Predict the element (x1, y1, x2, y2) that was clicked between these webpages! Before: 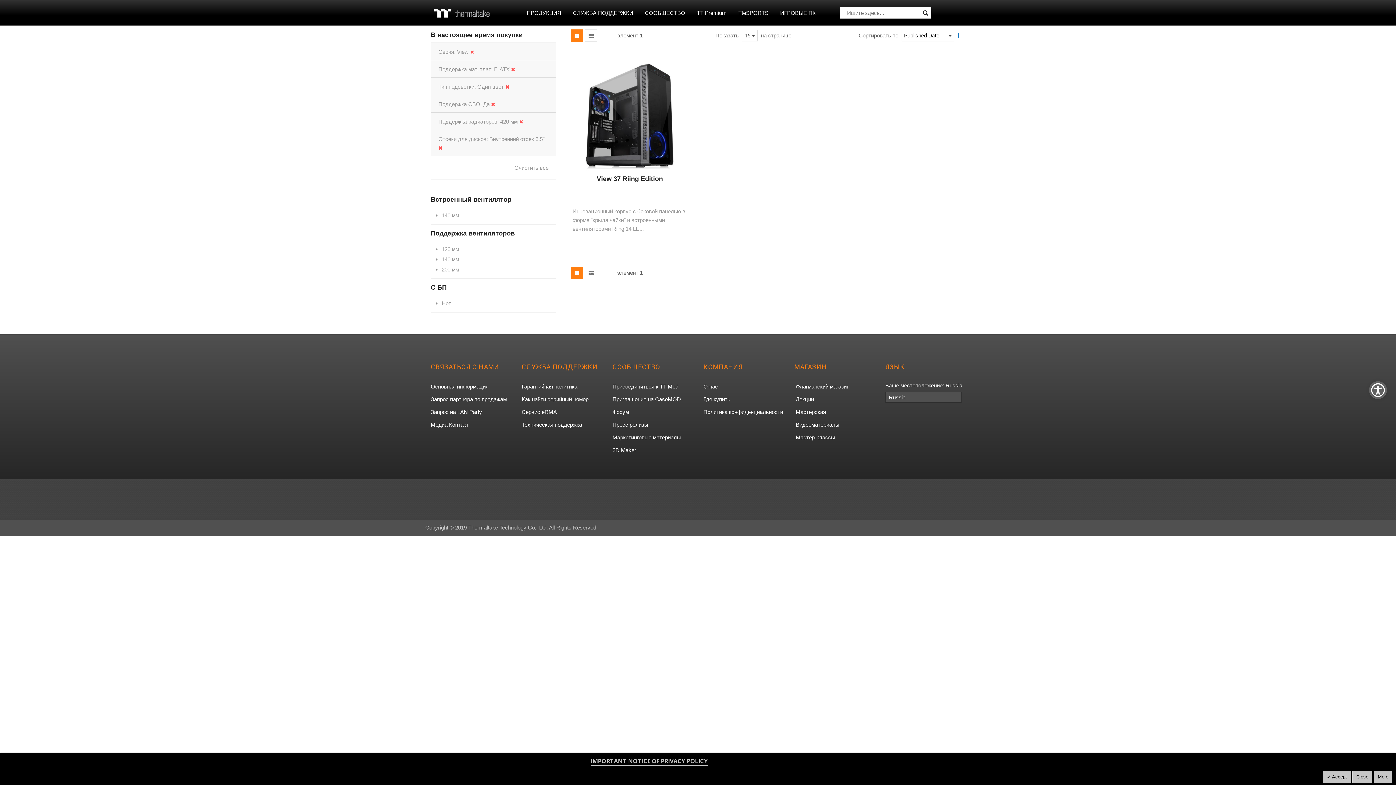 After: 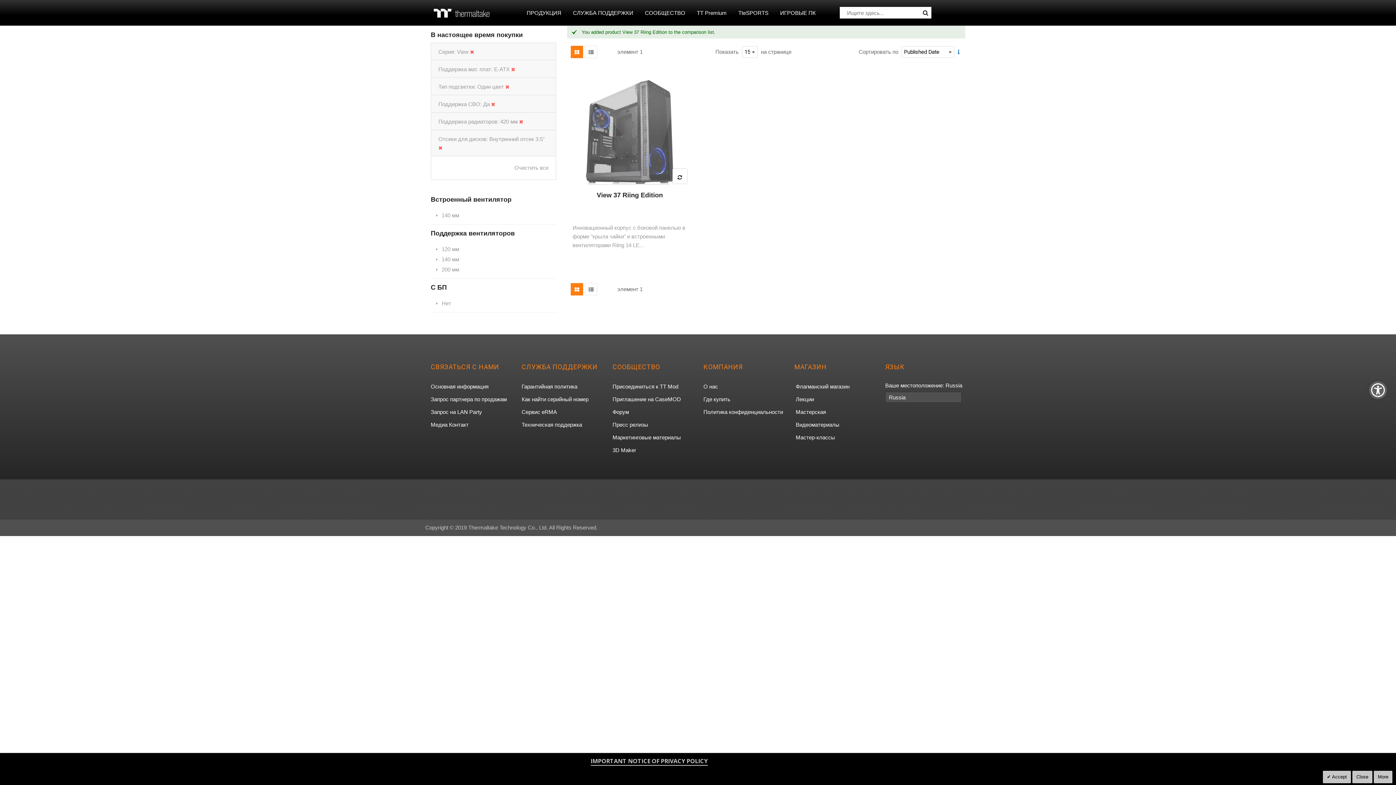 Action: bbox: (672, 152, 687, 167)